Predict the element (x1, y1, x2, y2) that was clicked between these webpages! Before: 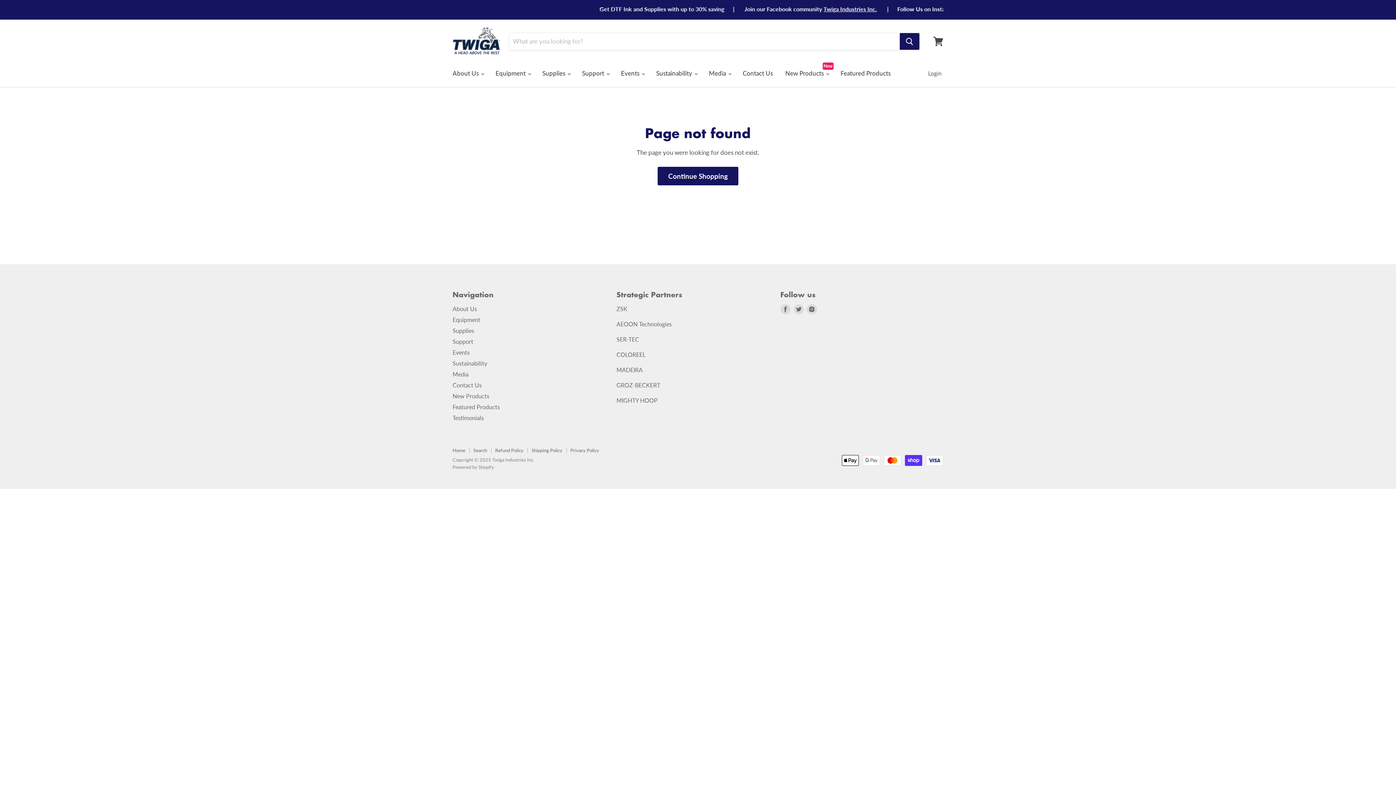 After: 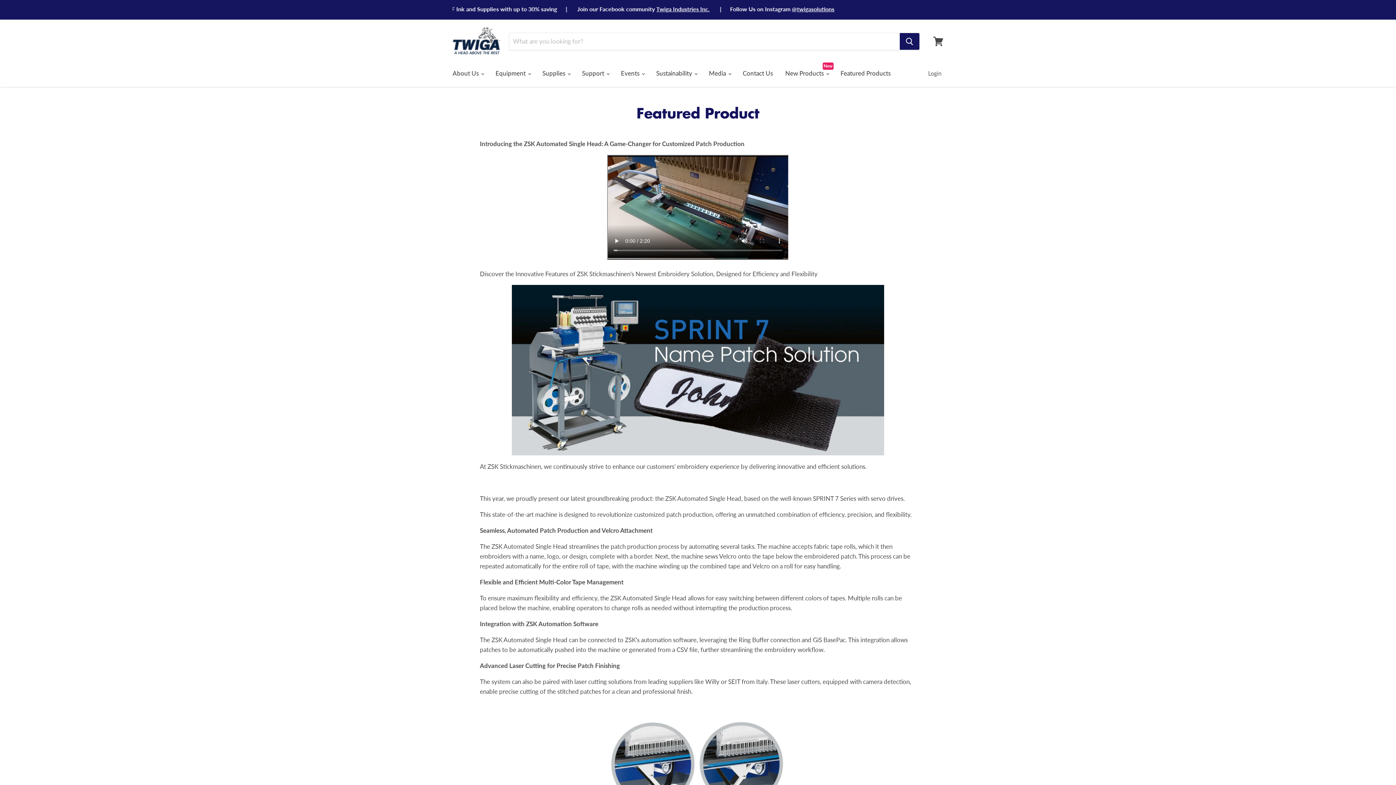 Action: label: Featured Products bbox: (835, 62, 896, 83)